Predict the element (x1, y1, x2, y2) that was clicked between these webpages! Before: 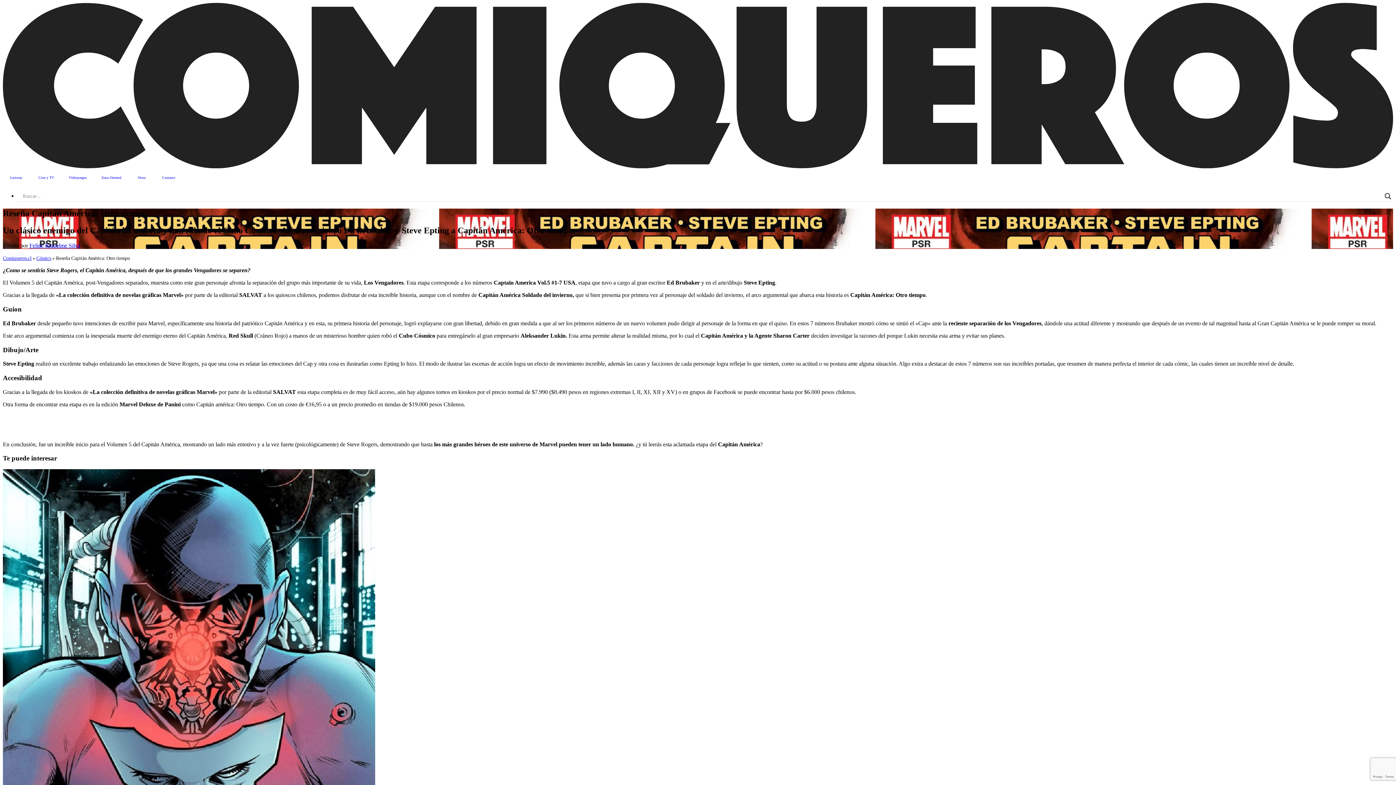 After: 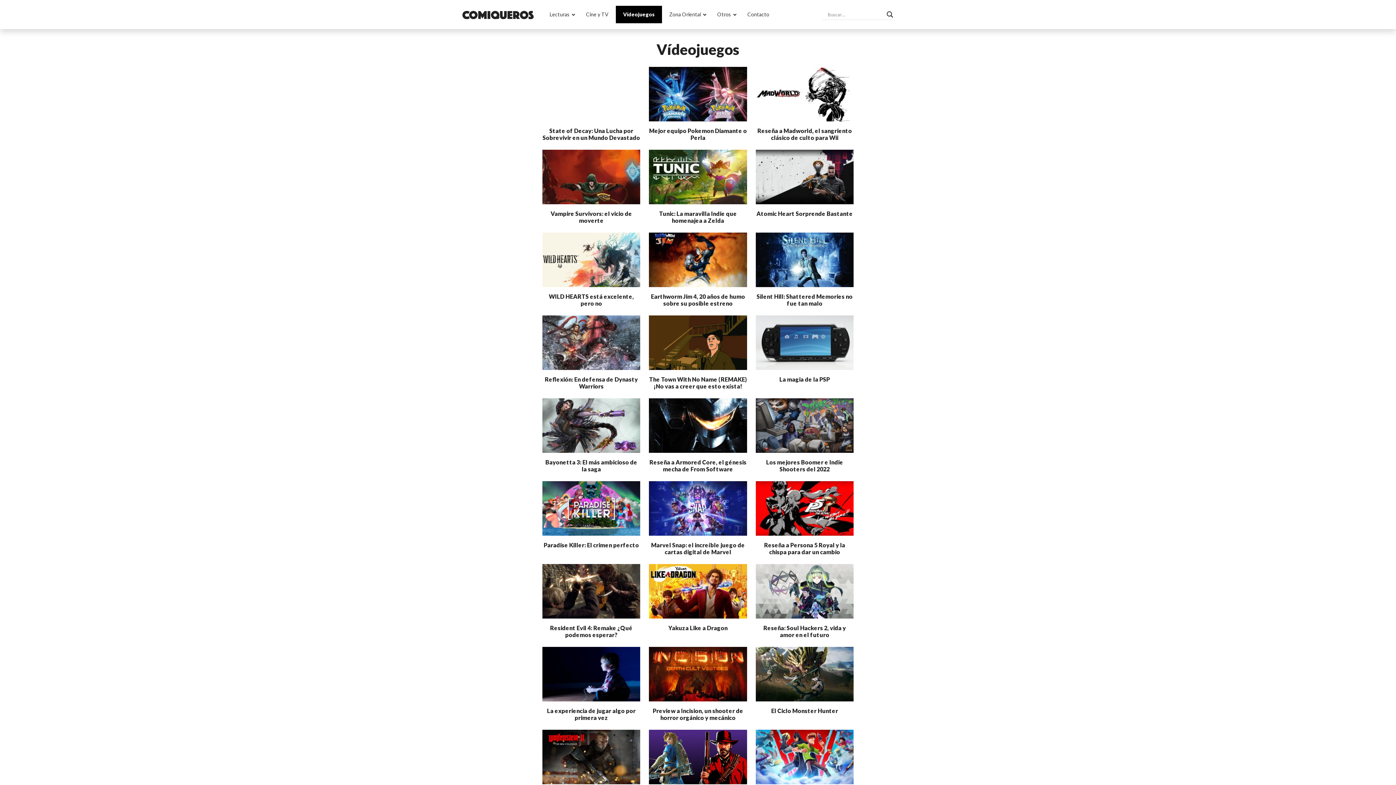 Action: label: Vídeojuegos bbox: (61, 169, 94, 185)